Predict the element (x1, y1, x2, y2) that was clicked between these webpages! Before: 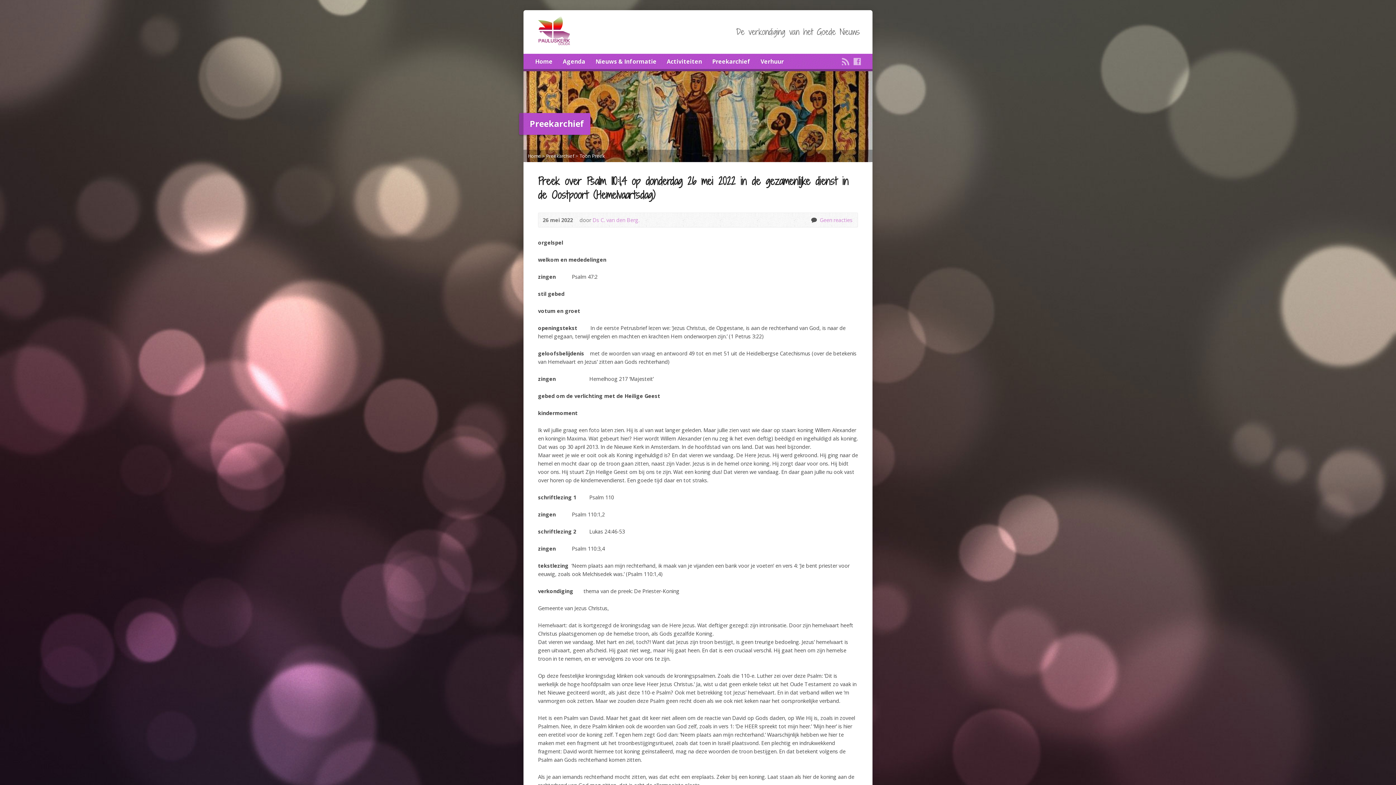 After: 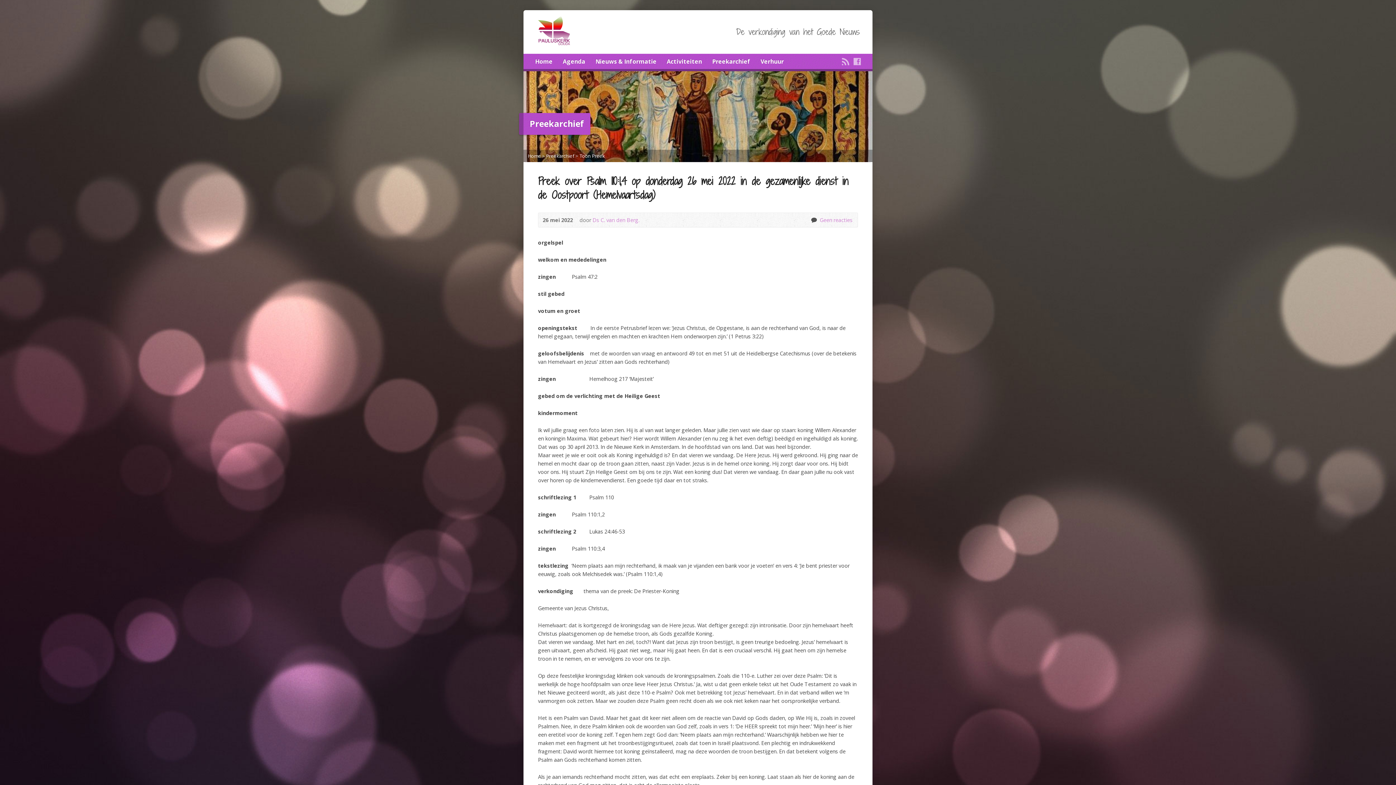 Action: label: Toon Preek bbox: (579, 152, 605, 159)